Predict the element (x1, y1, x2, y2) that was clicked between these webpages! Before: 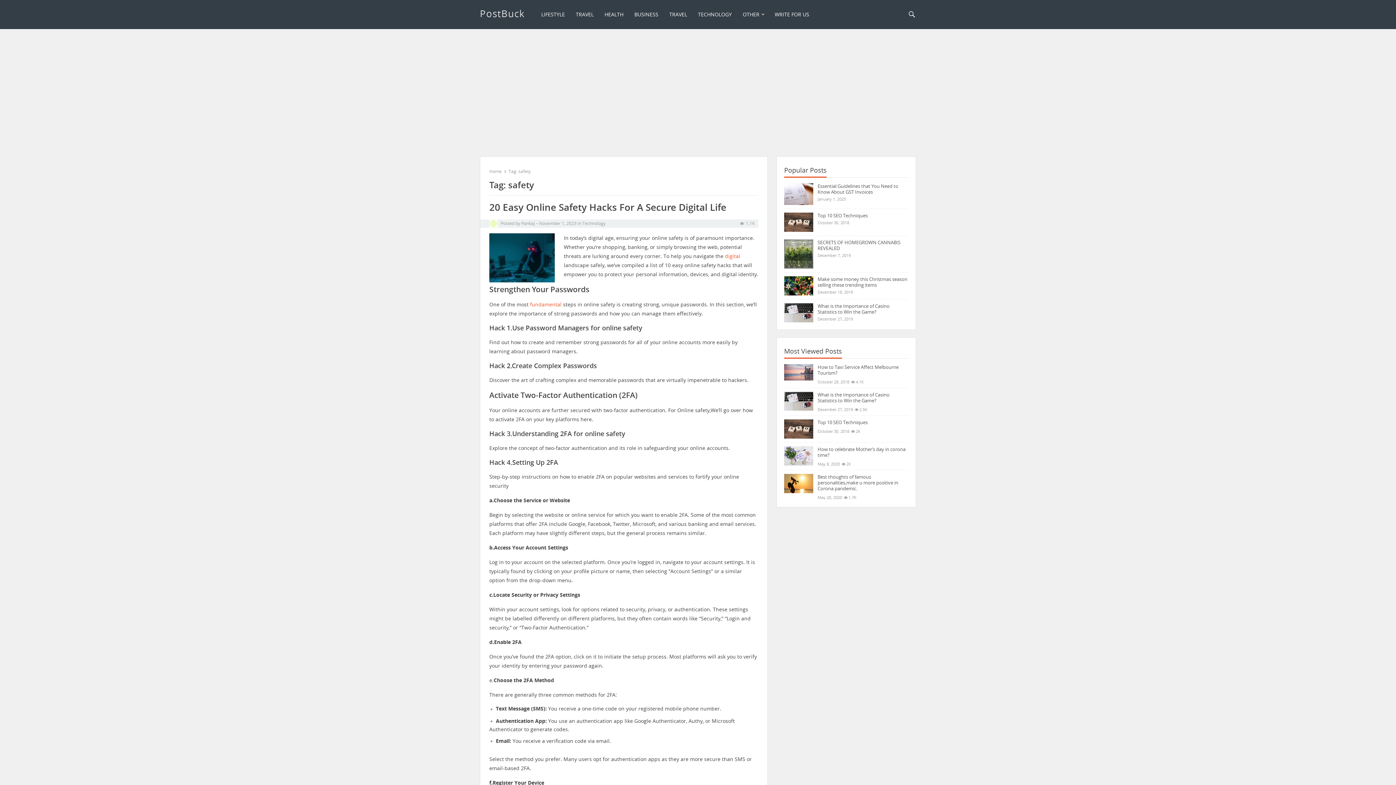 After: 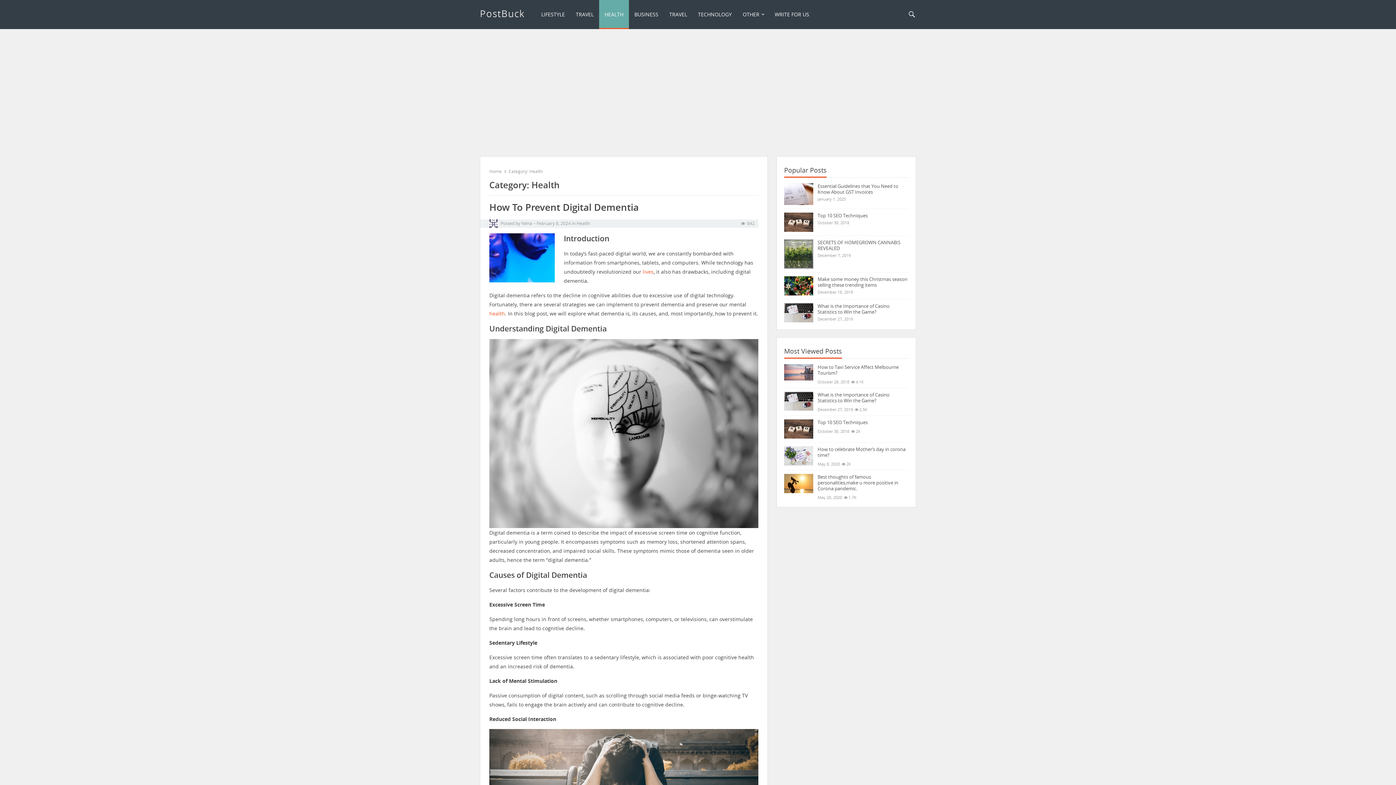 Action: label: HEALTH bbox: (599, 0, 629, 29)